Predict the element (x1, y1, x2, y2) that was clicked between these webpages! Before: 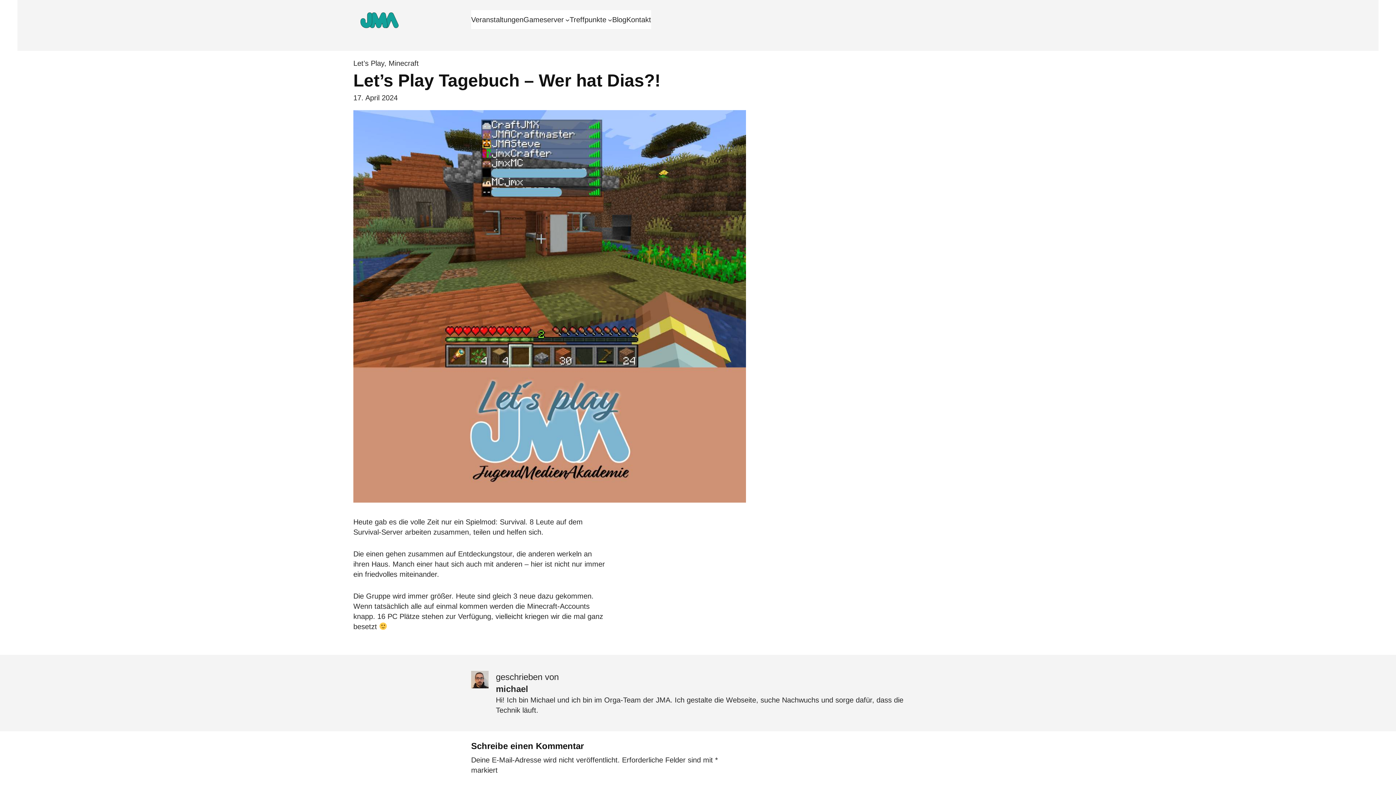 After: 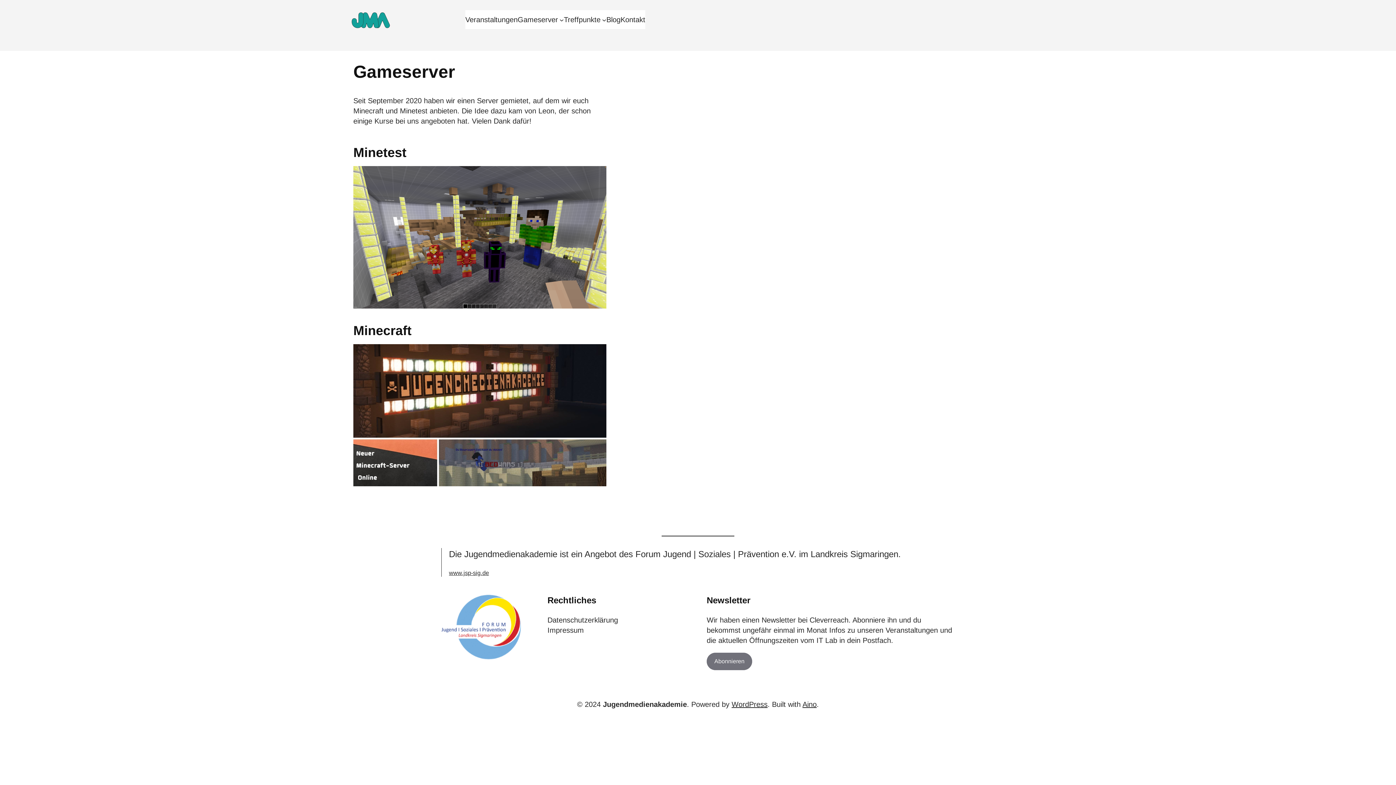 Action: label: Gameserver bbox: (523, 10, 564, 29)